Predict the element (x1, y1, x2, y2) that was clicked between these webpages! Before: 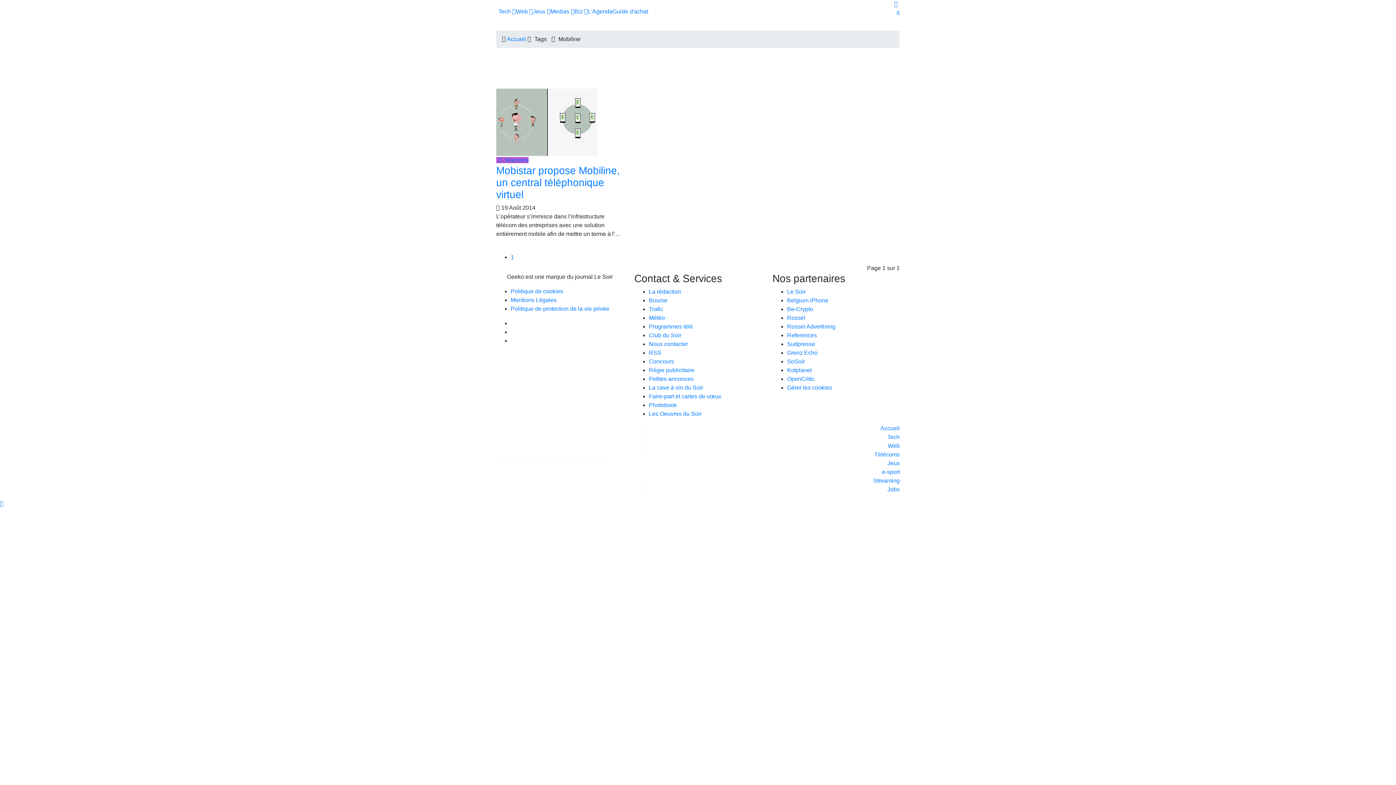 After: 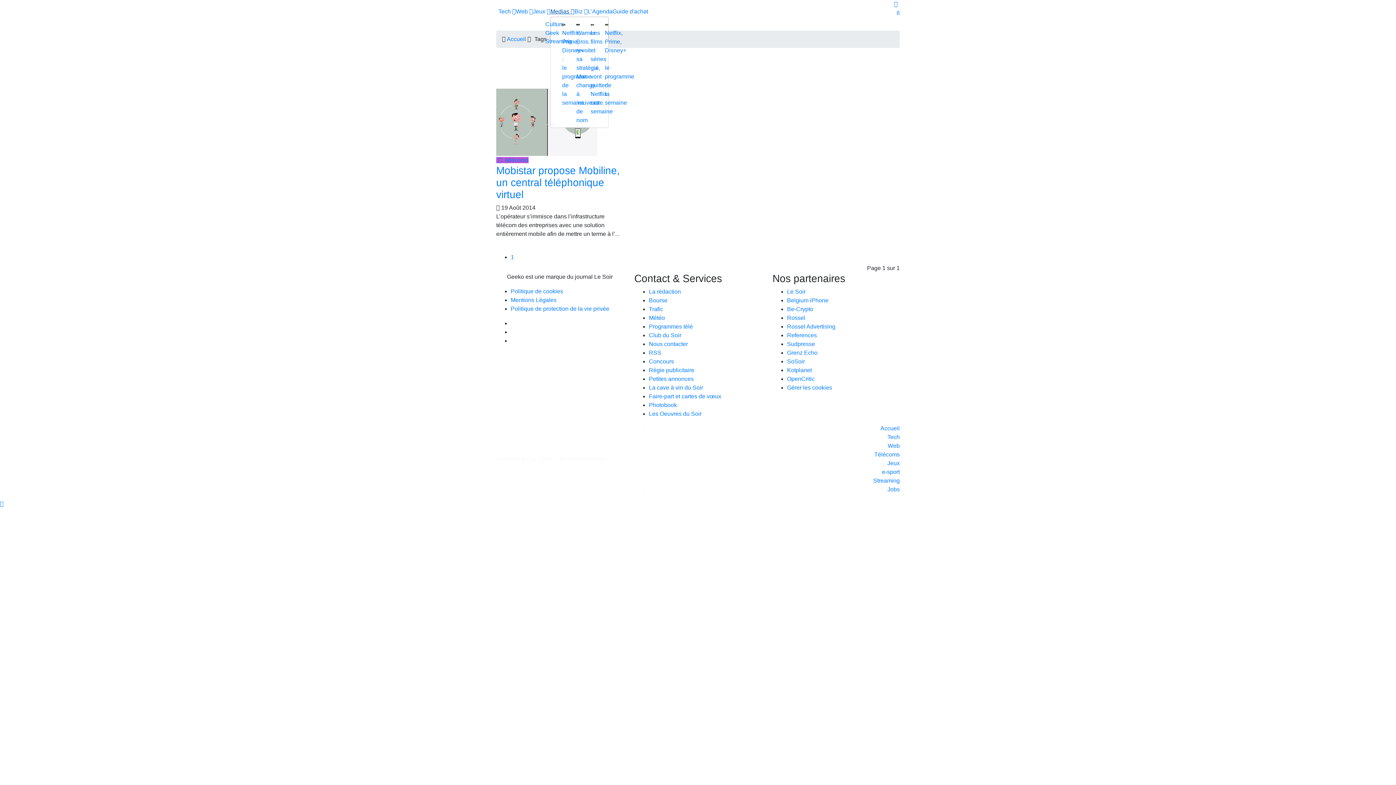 Action: label: Medias  bbox: (550, 8, 574, 14)